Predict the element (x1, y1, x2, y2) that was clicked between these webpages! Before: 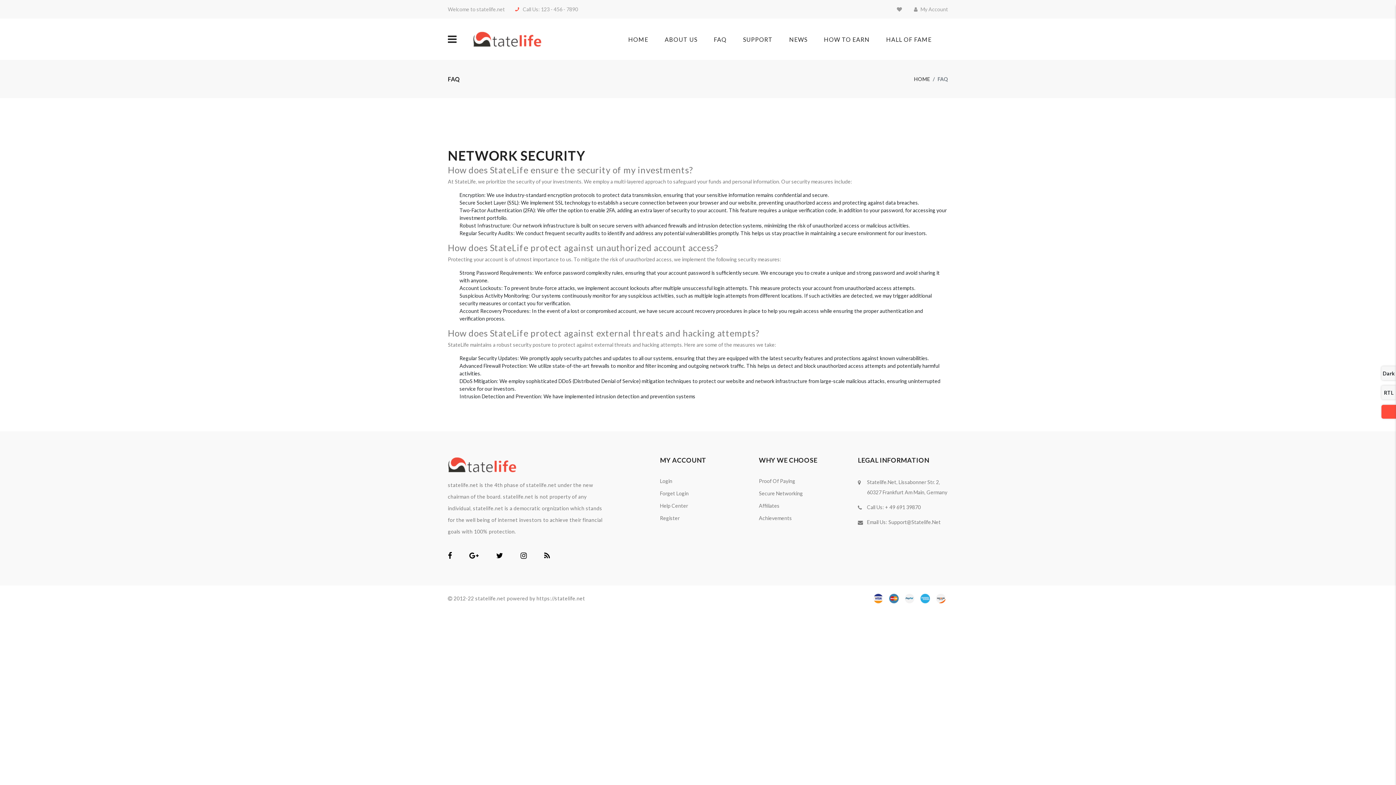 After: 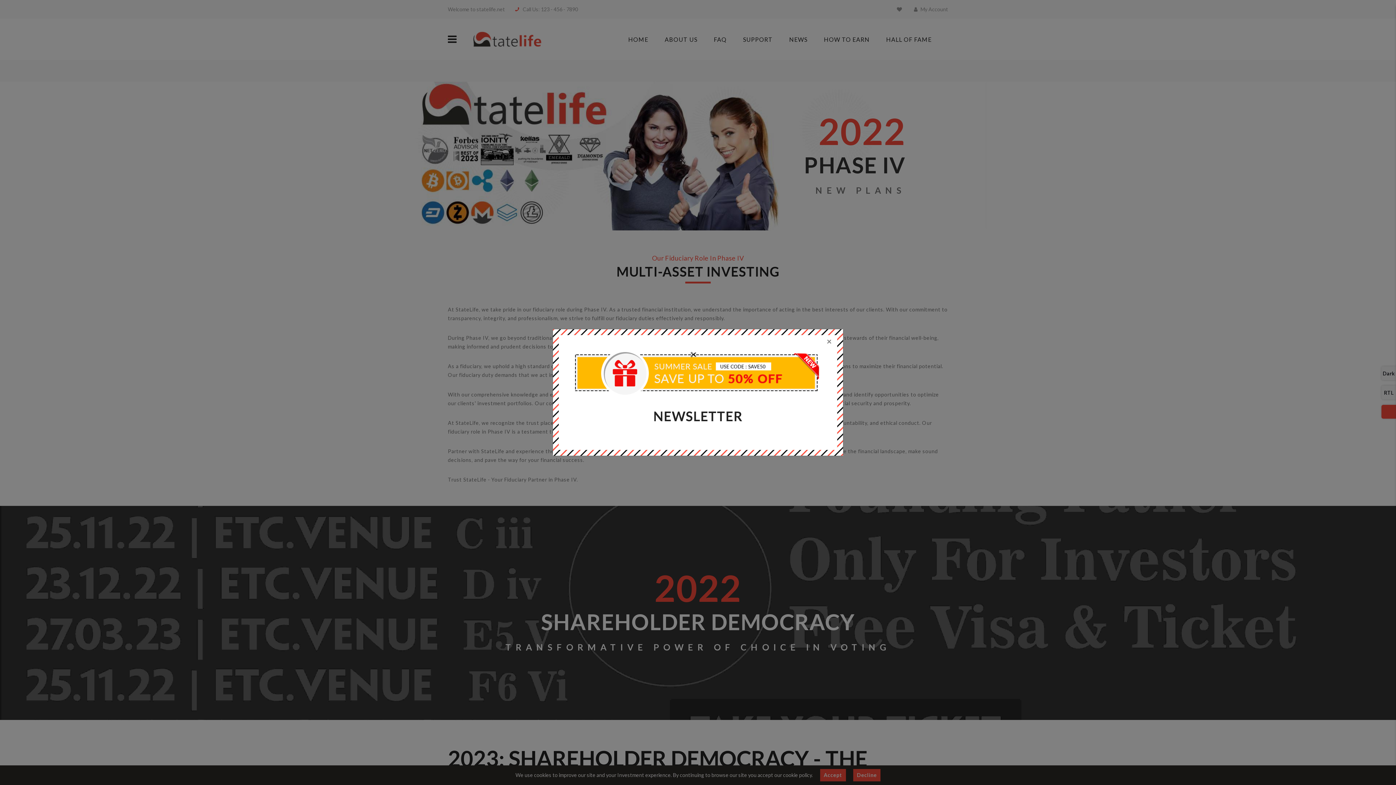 Action: bbox: (448, 553, 452, 559)